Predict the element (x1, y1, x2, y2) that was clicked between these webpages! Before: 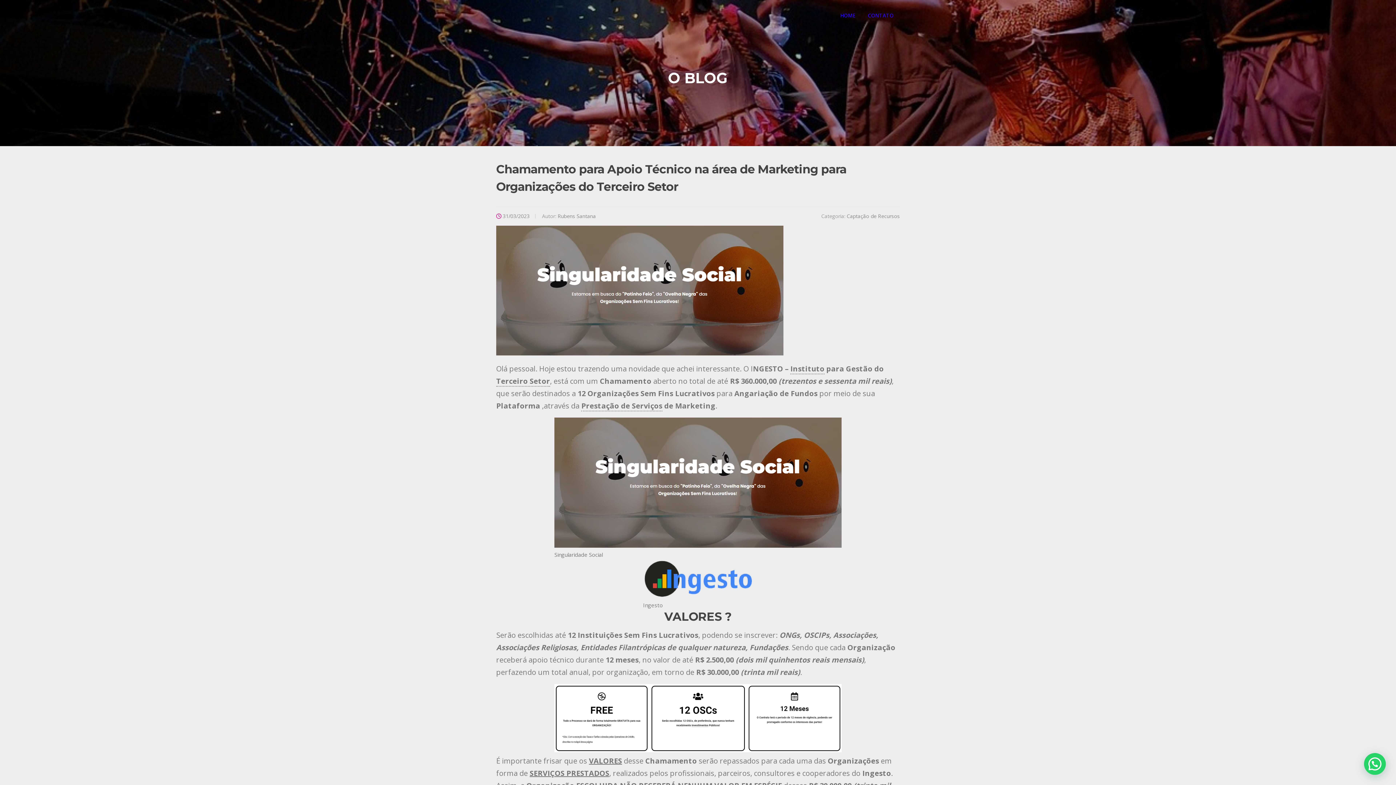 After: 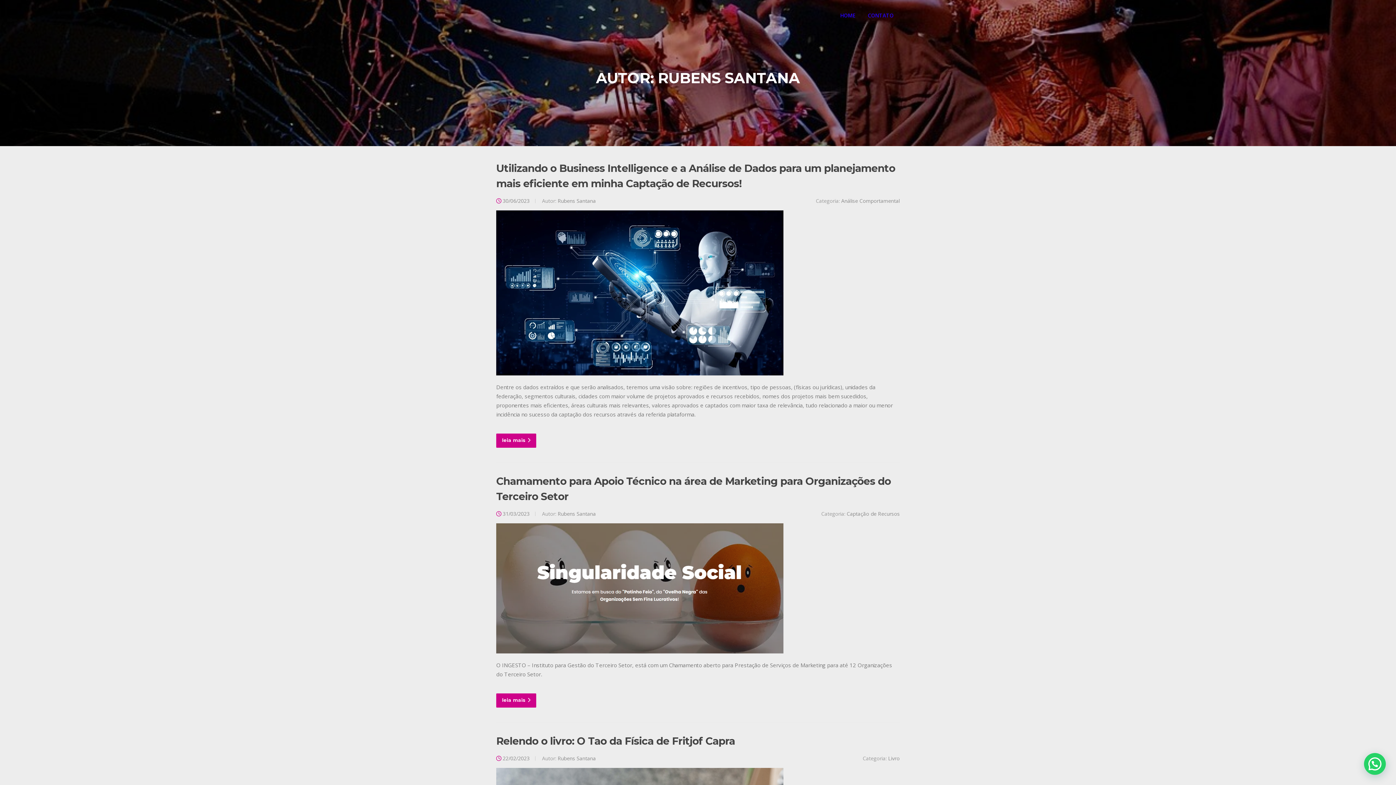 Action: bbox: (557, 212, 596, 219) label: Rubens Santana